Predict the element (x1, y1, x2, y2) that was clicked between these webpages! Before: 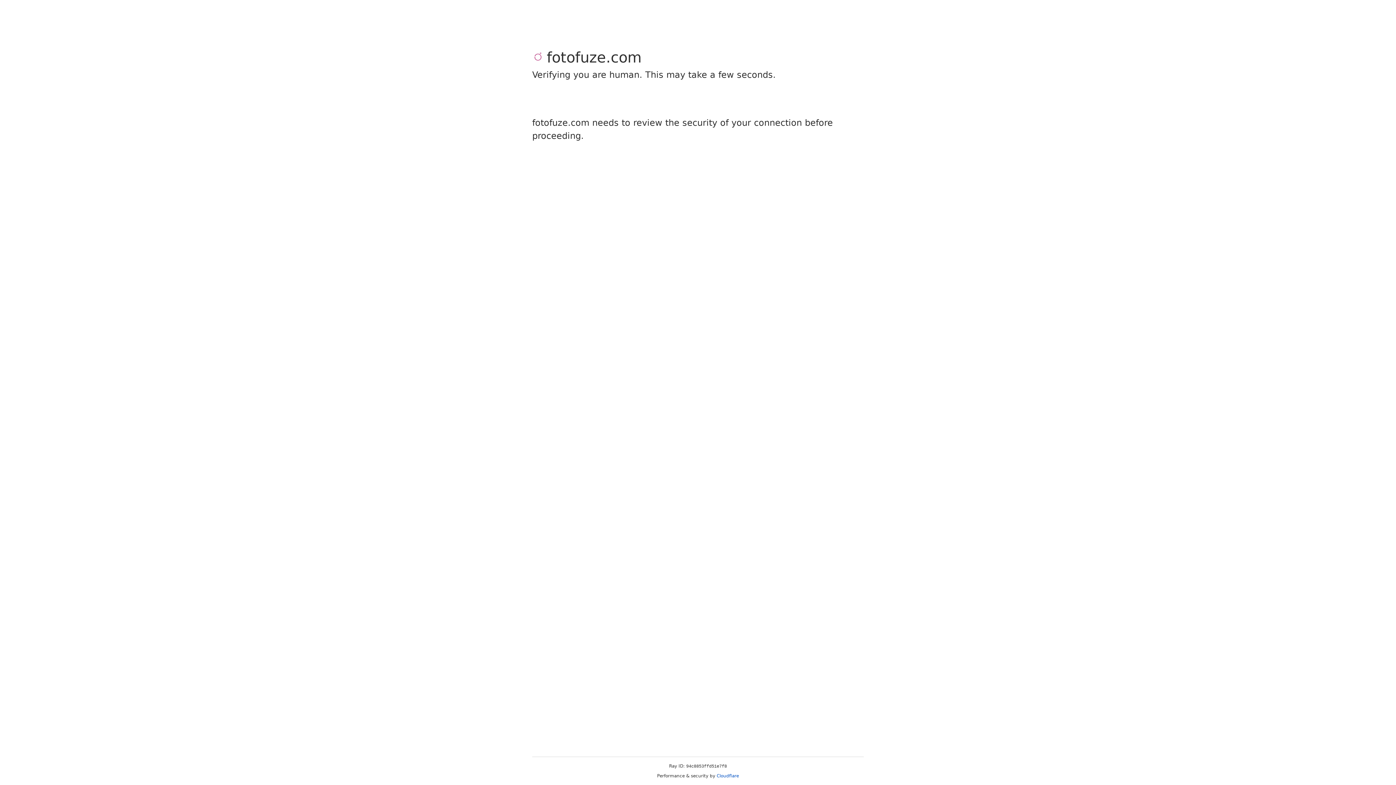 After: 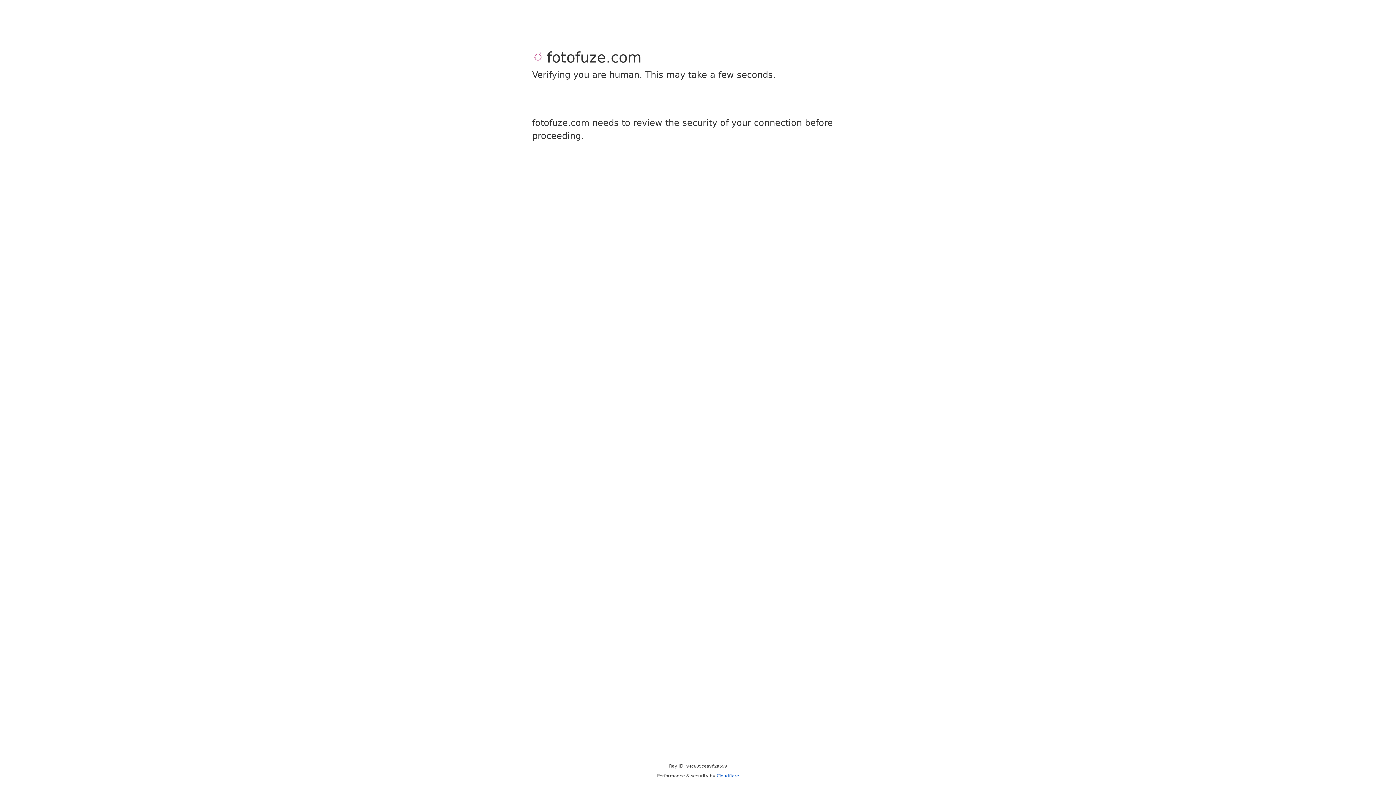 Action: label: Cloudflare bbox: (716, 773, 739, 778)